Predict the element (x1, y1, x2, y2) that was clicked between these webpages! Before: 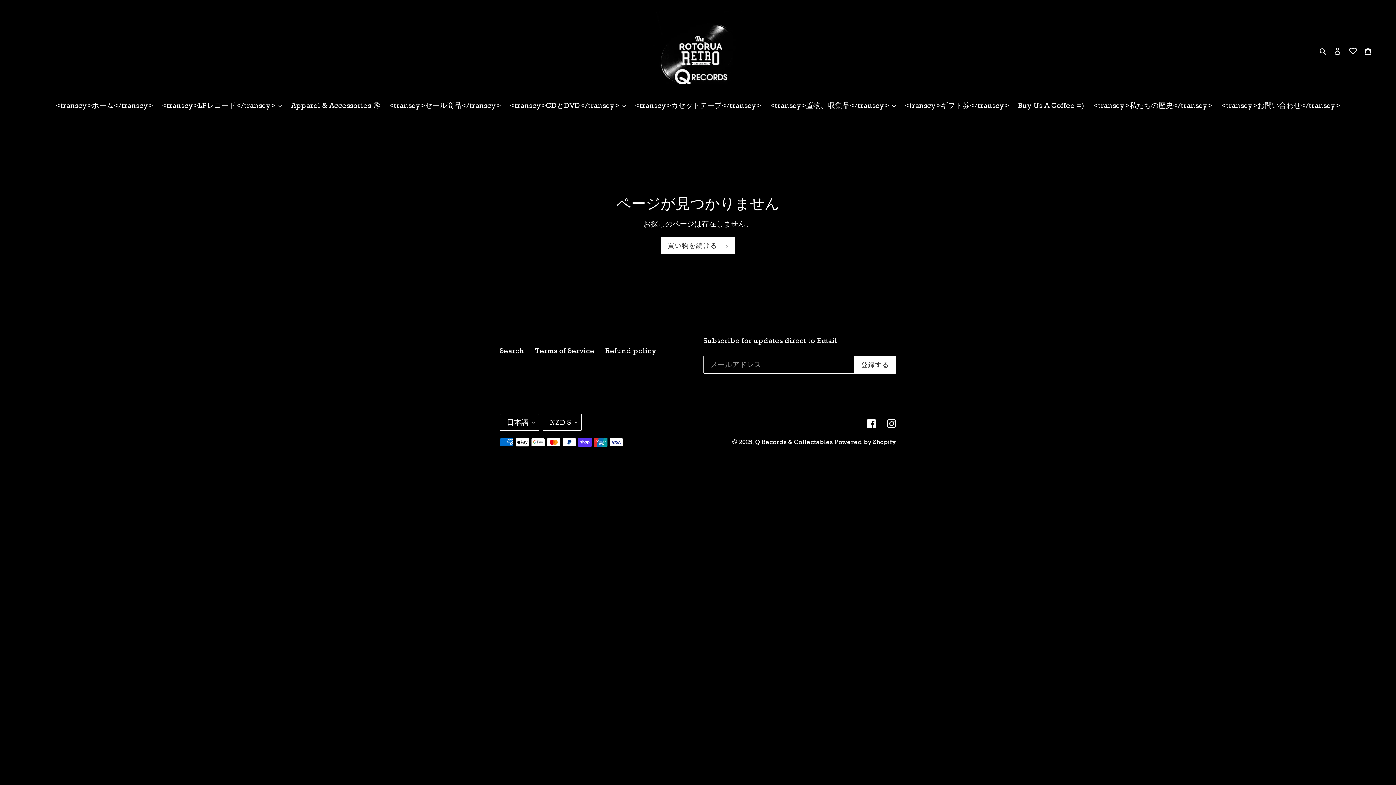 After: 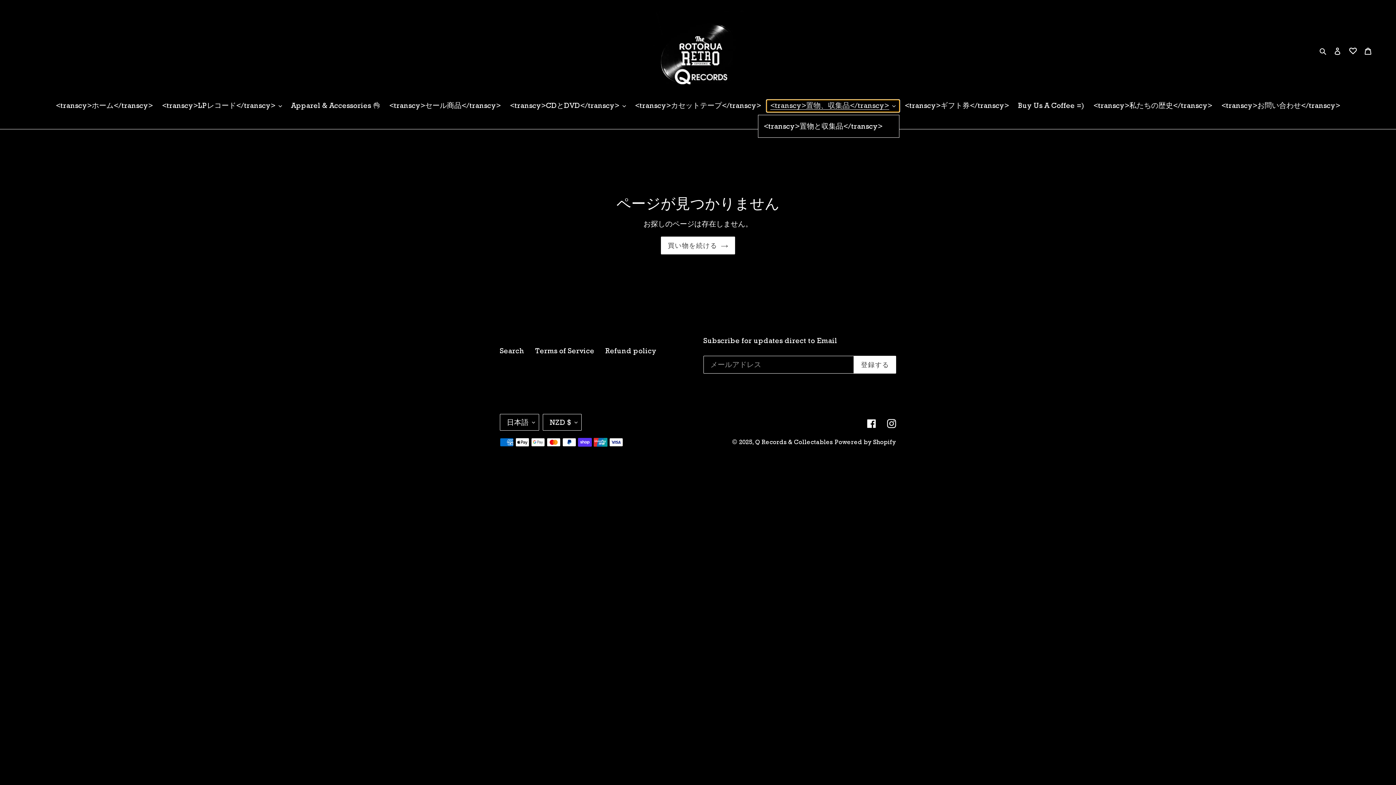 Action: bbox: (766, 99, 899, 111) label: <transcy>置物、収集品</transcy>